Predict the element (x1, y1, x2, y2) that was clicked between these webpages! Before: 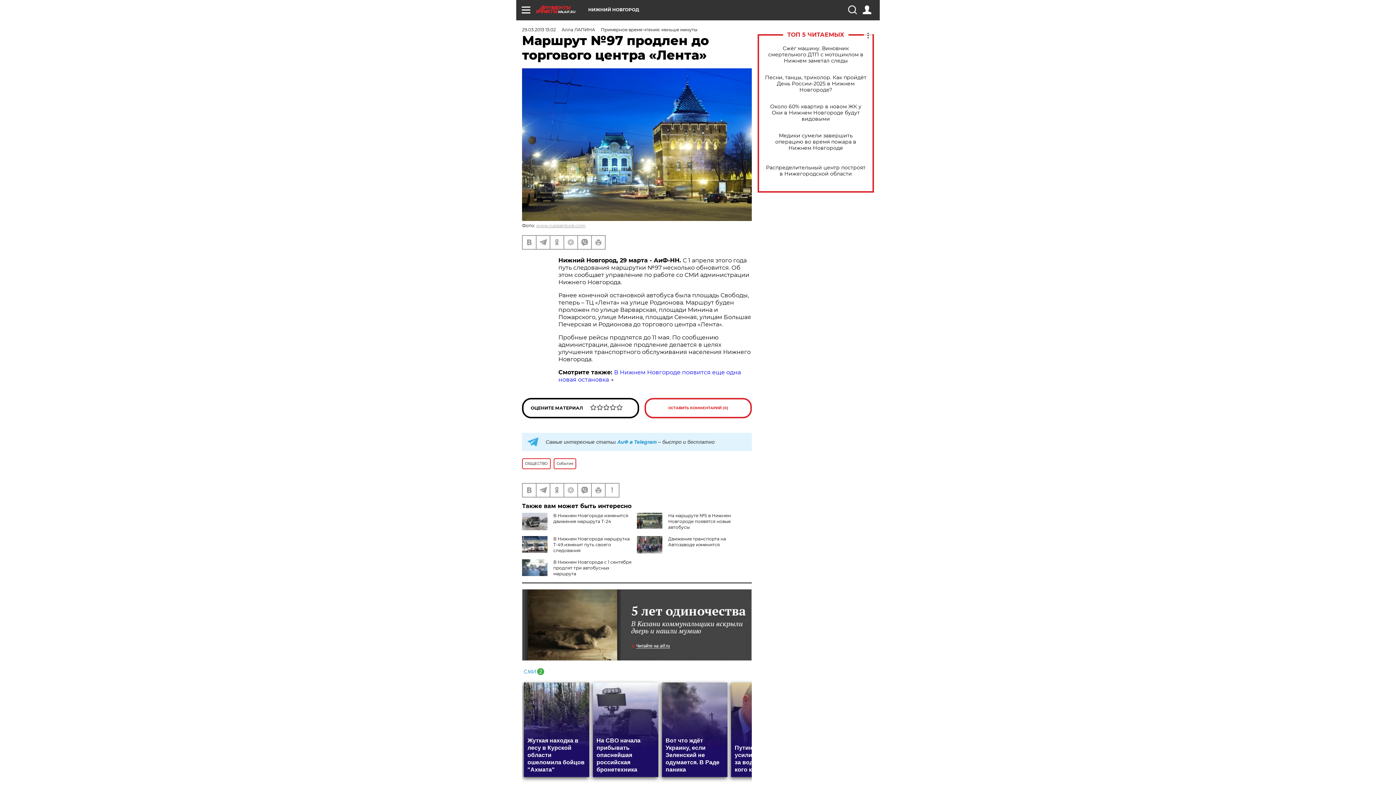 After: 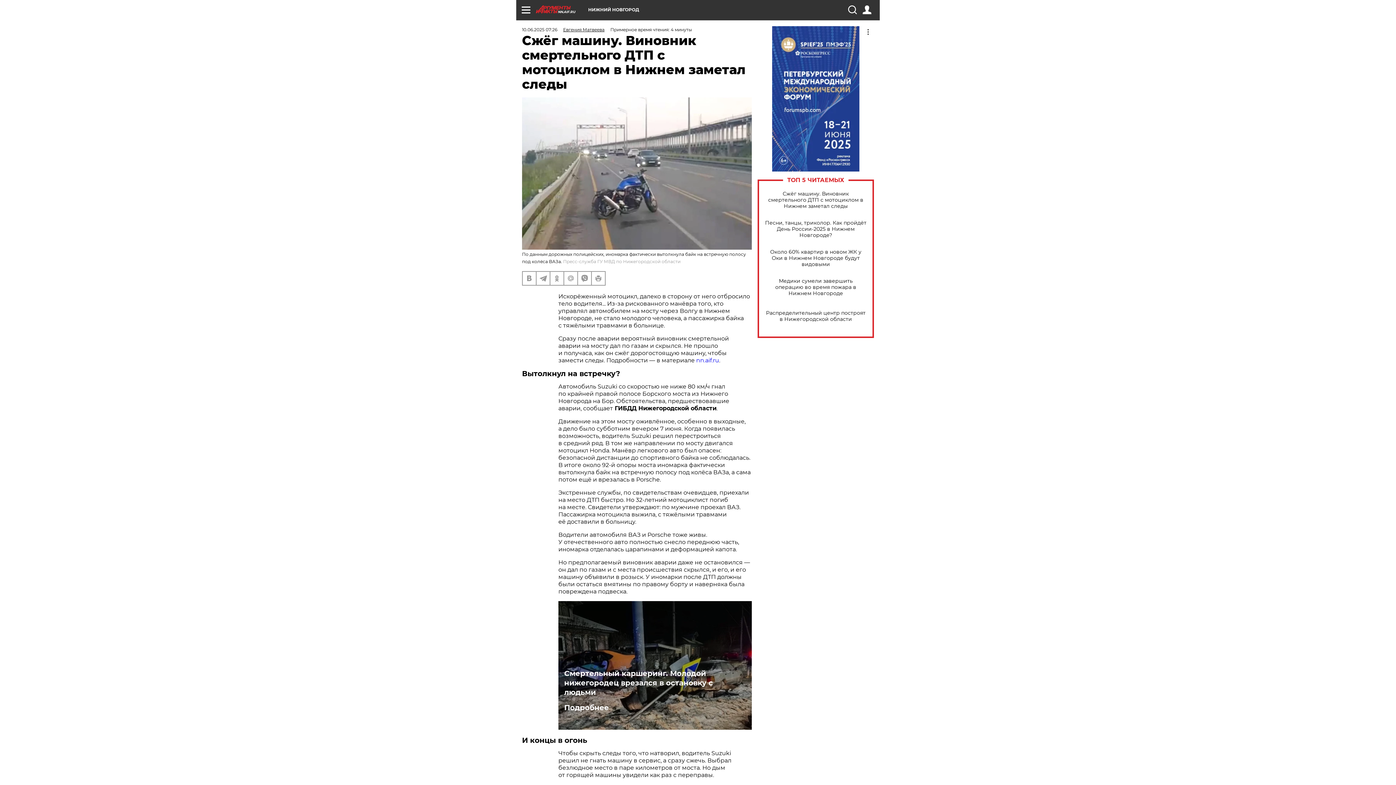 Action: label: Сжёг машину. Виновник смертельного ДТП с мотоциклом в Нижнем заметал следы bbox: (765, 45, 866, 63)